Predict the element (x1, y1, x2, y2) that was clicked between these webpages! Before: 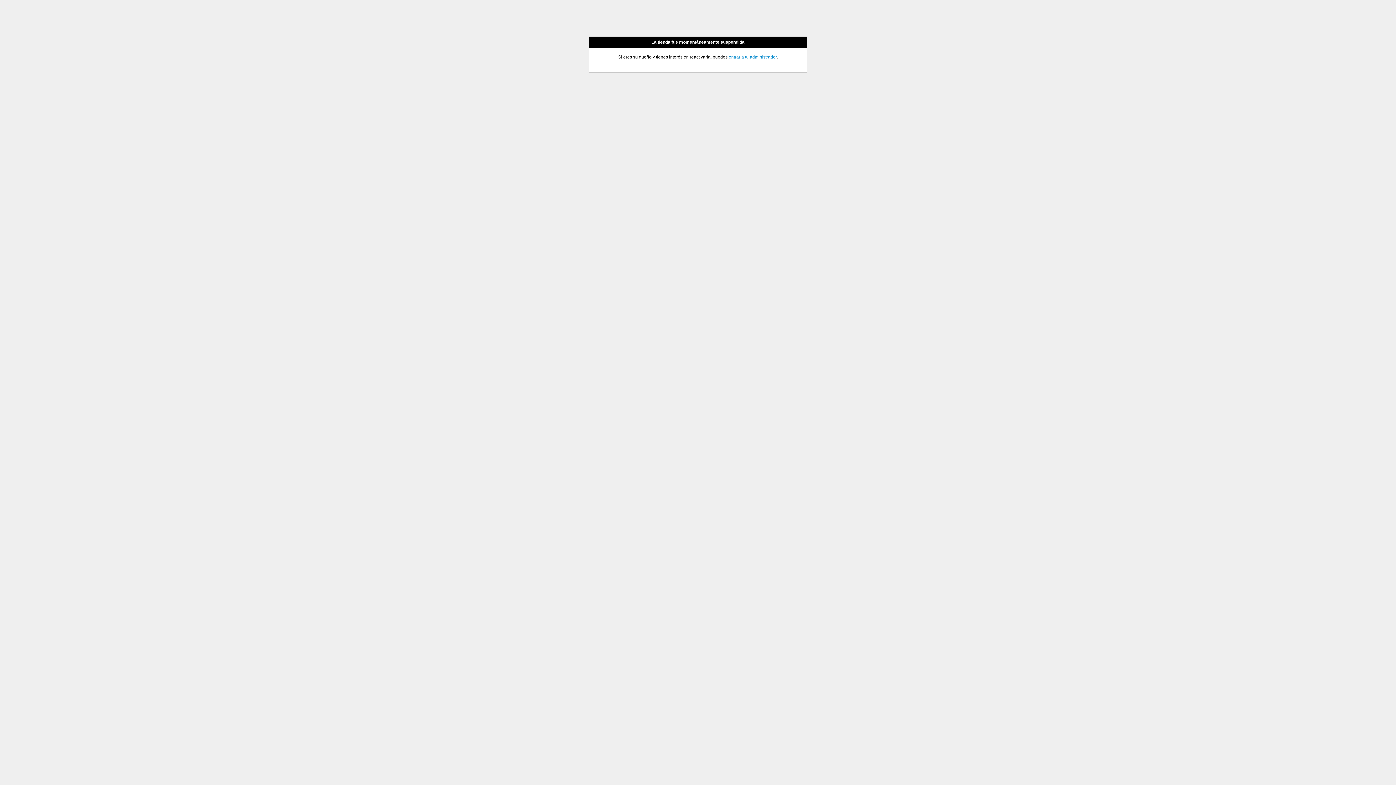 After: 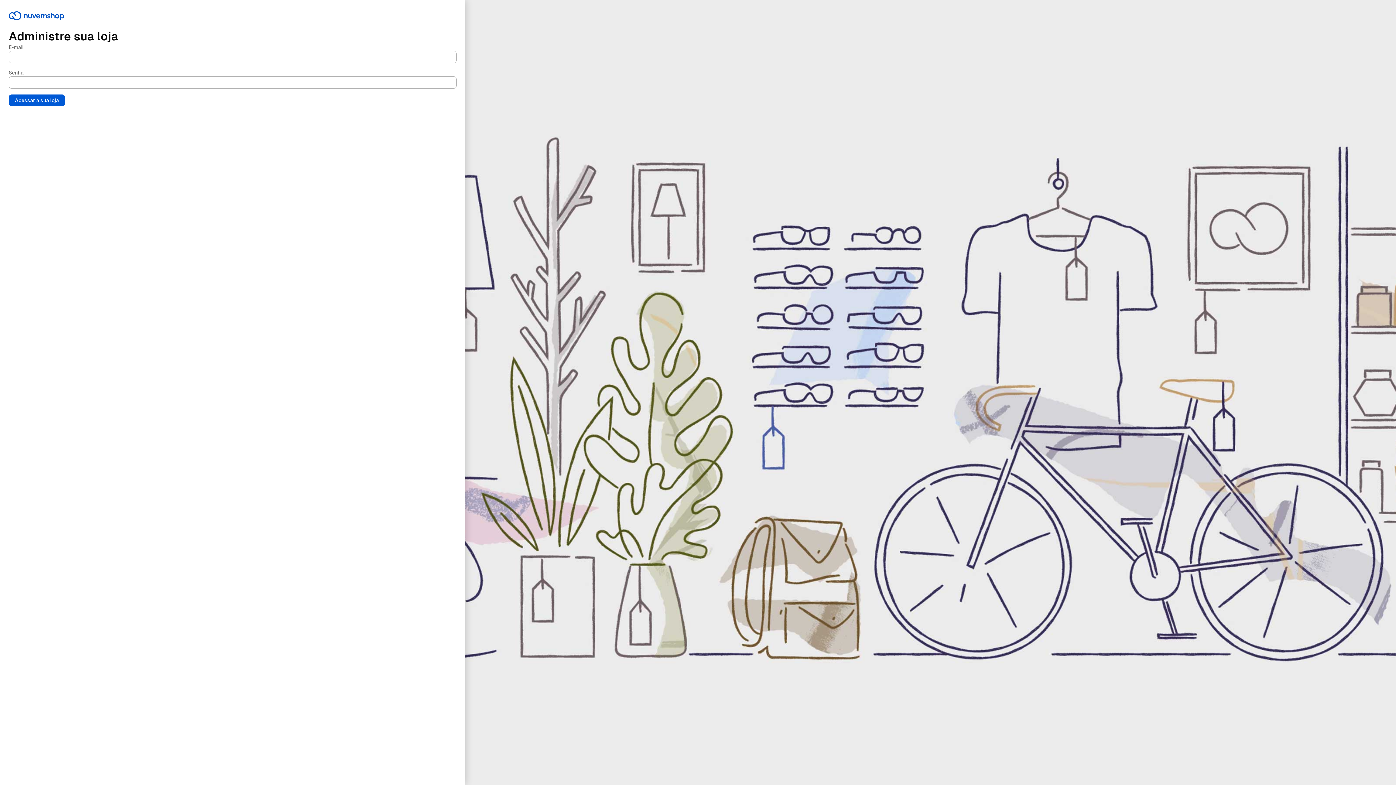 Action: bbox: (728, 54, 776, 59) label: entrar a tu administrador